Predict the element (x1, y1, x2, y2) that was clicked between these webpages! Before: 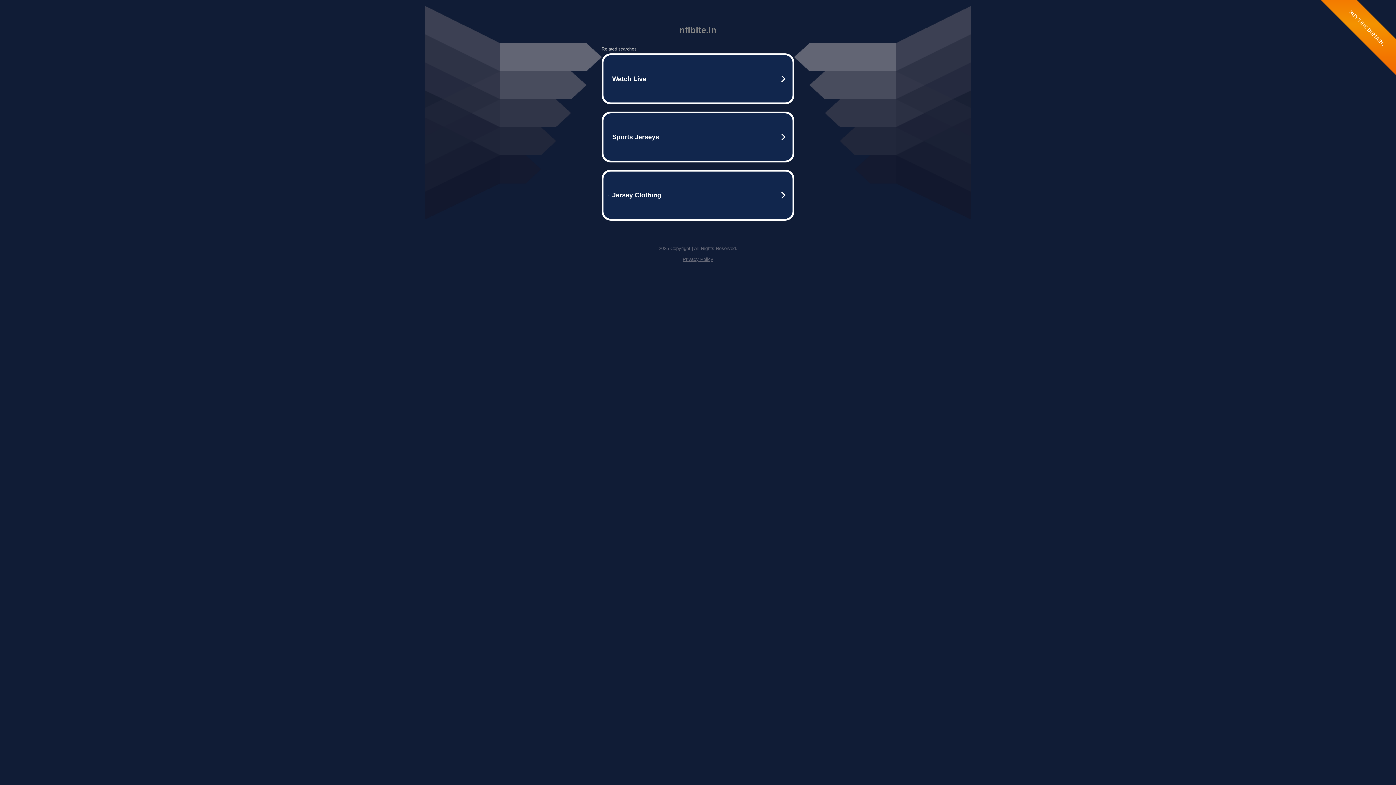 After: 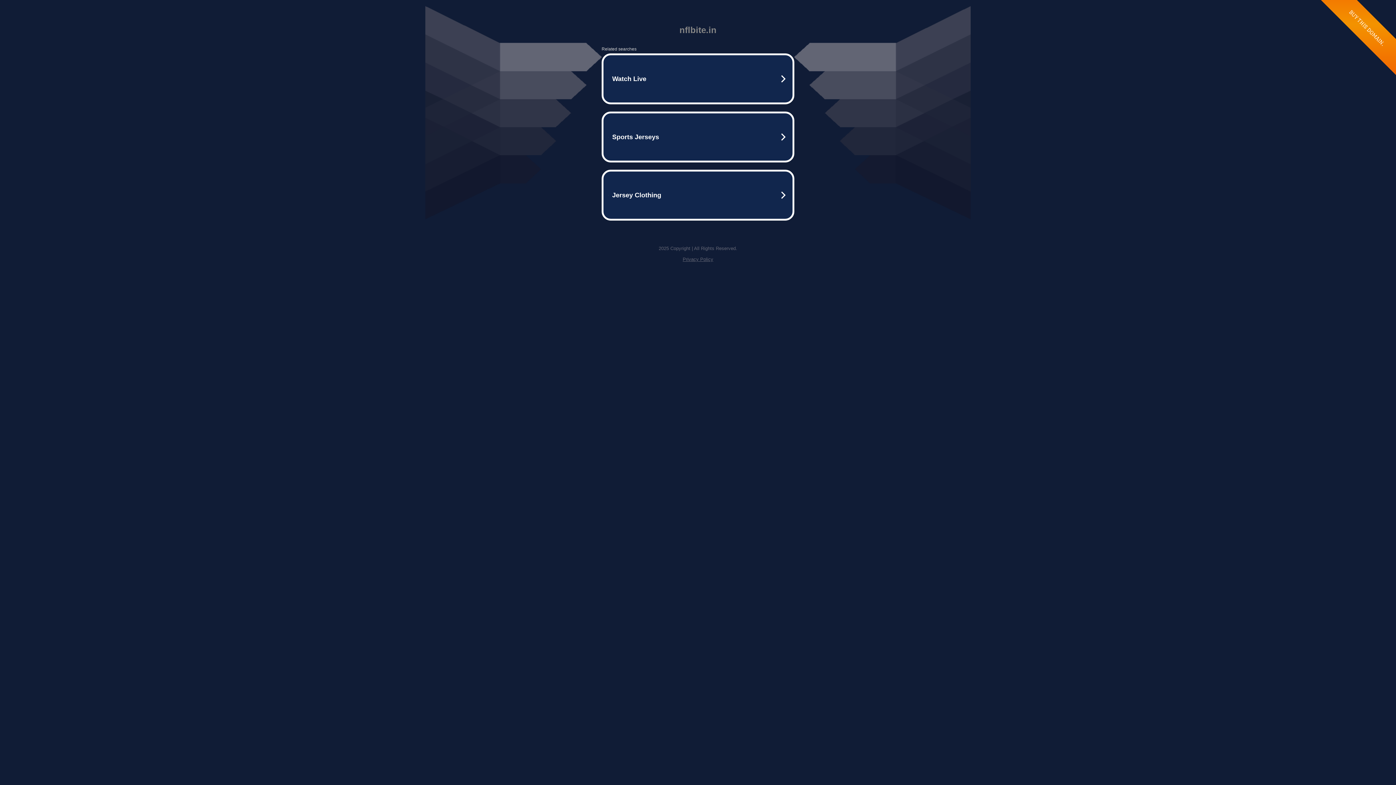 Action: bbox: (682, 256, 713, 262) label: Privacy Policy